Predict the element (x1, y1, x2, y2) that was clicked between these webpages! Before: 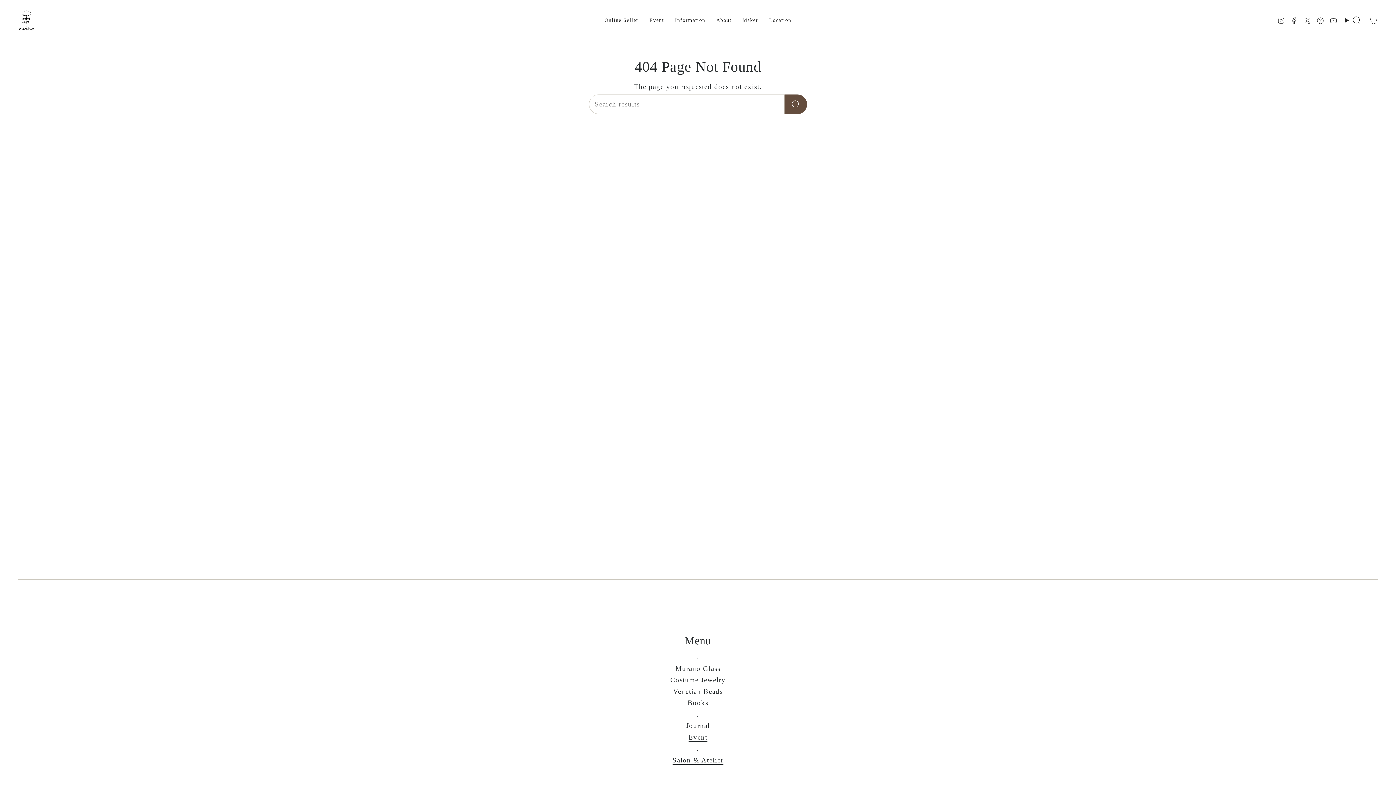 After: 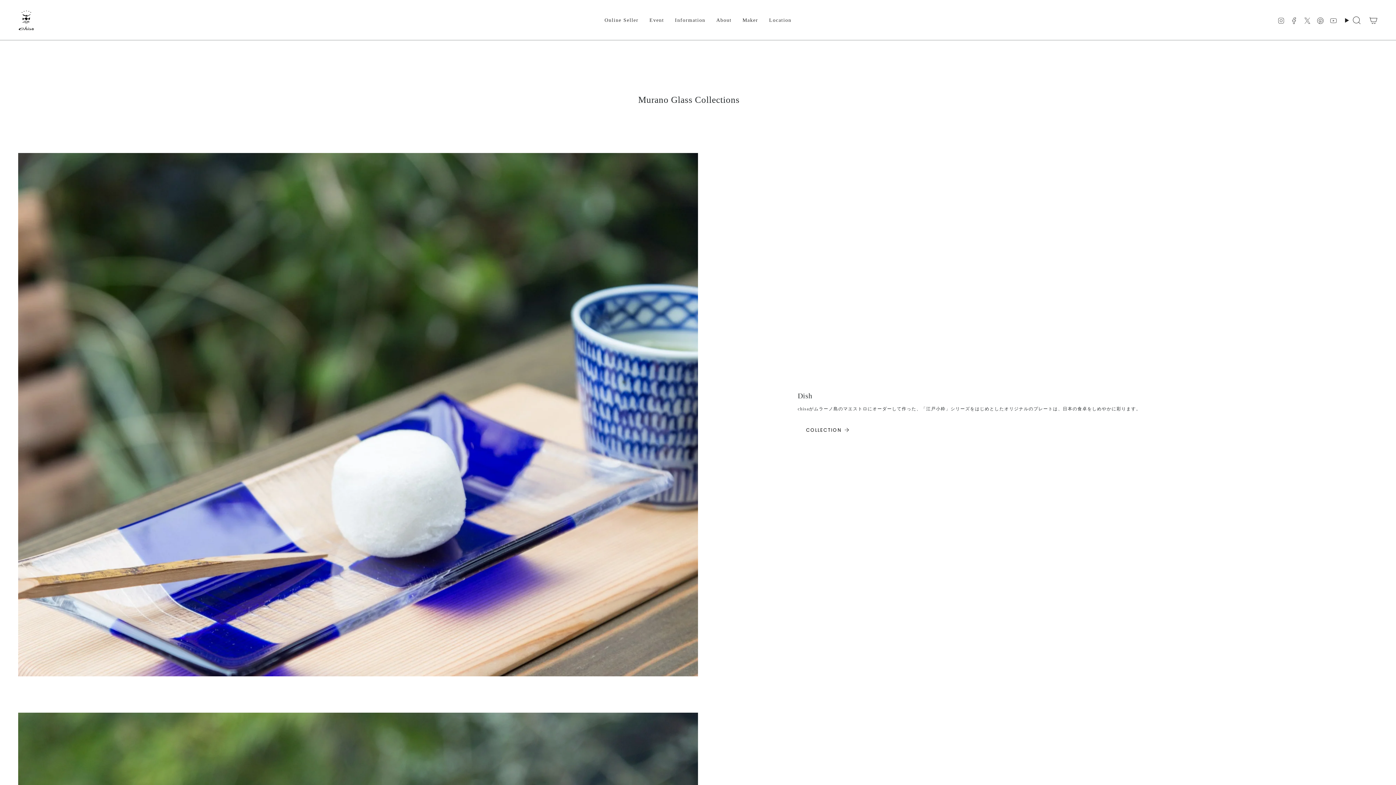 Action: bbox: (675, 664, 720, 674) label: Murano Glass